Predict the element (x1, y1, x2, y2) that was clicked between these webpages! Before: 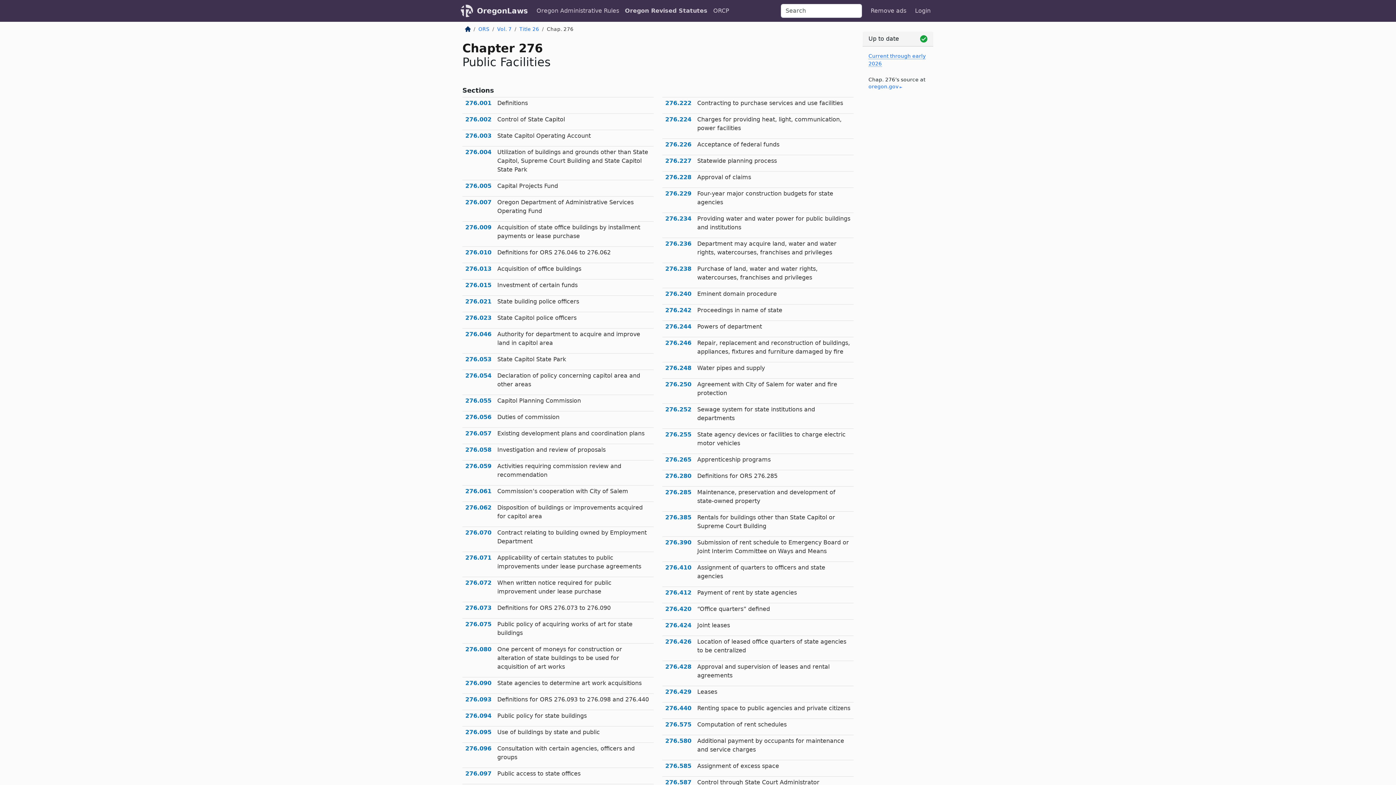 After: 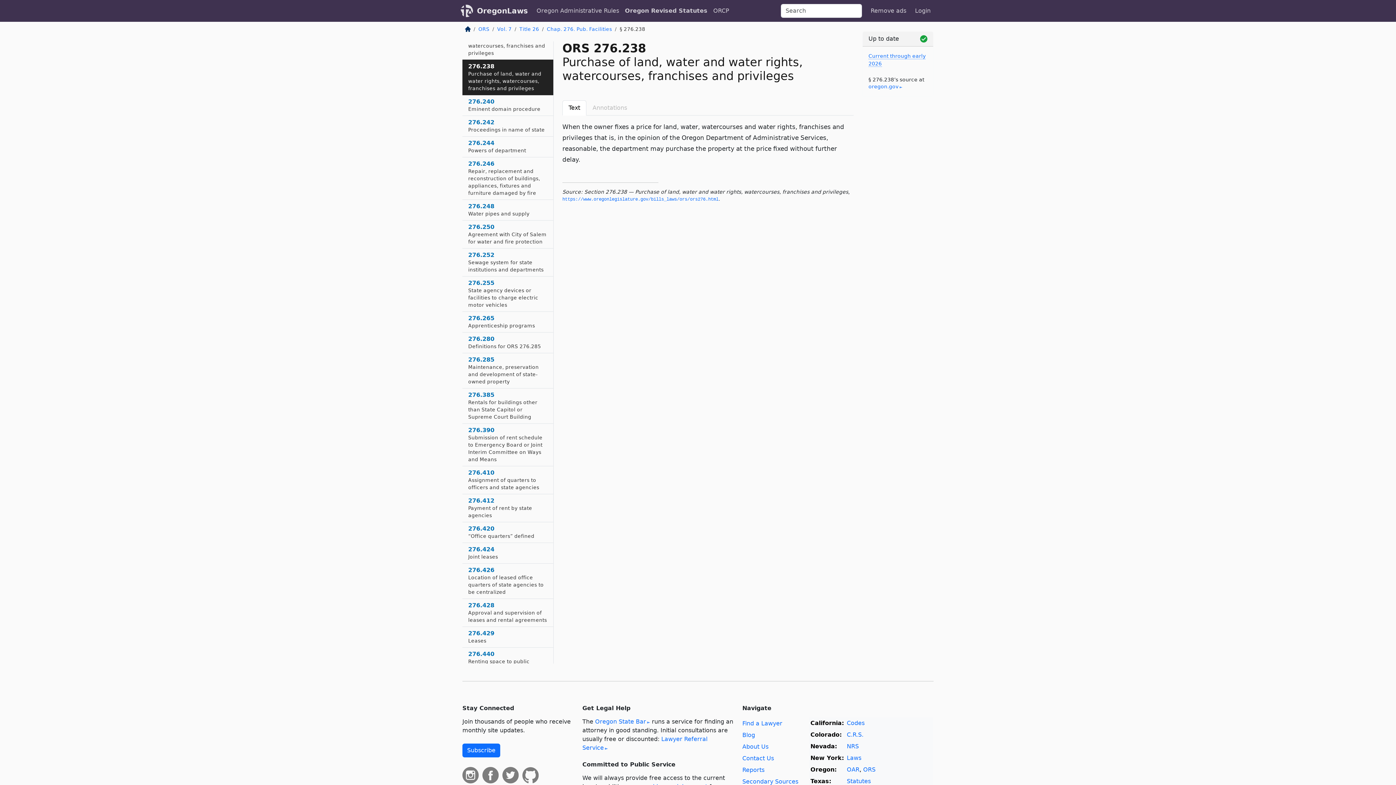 Action: label: 276.238	Purchase of land, water and water rights, watercourses, franchises and privileges bbox: (662, 262, 853, 288)